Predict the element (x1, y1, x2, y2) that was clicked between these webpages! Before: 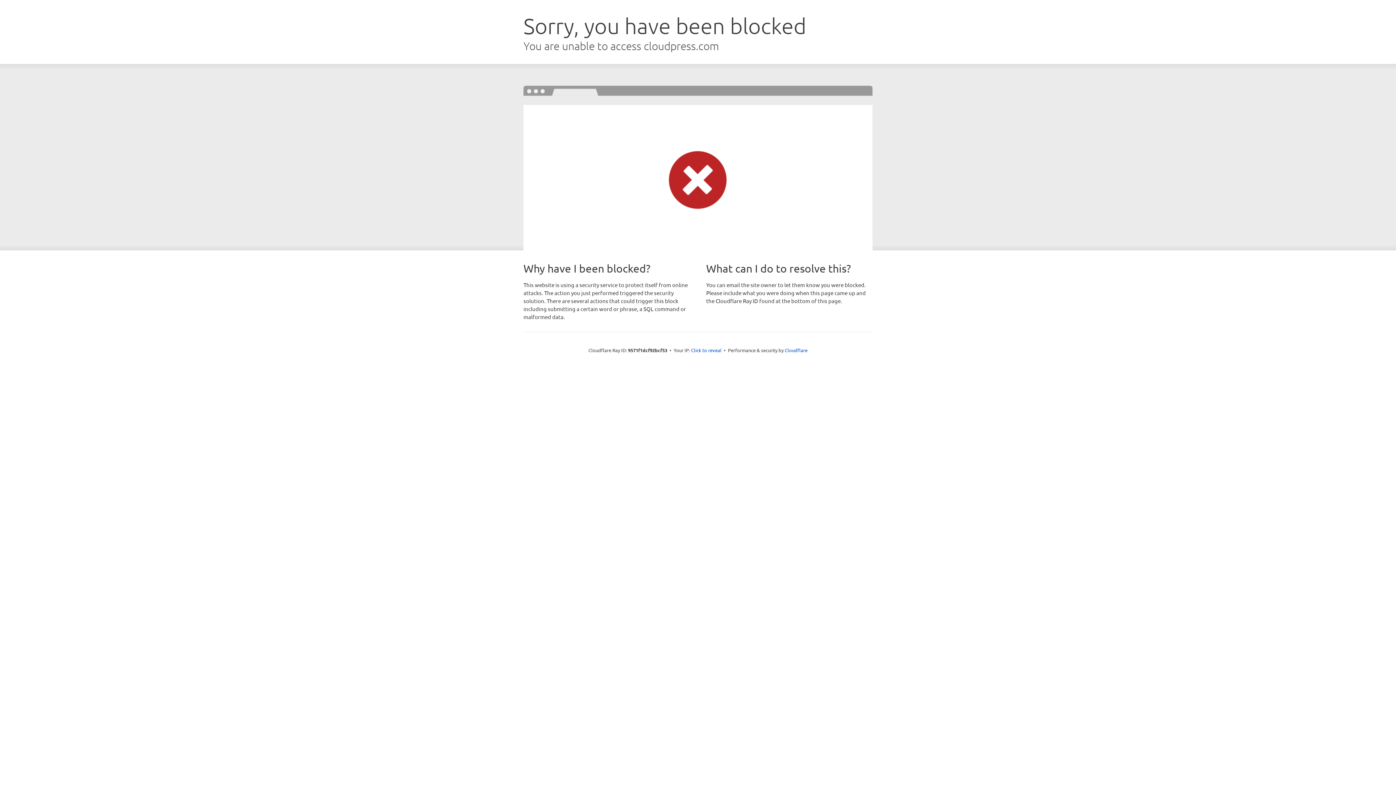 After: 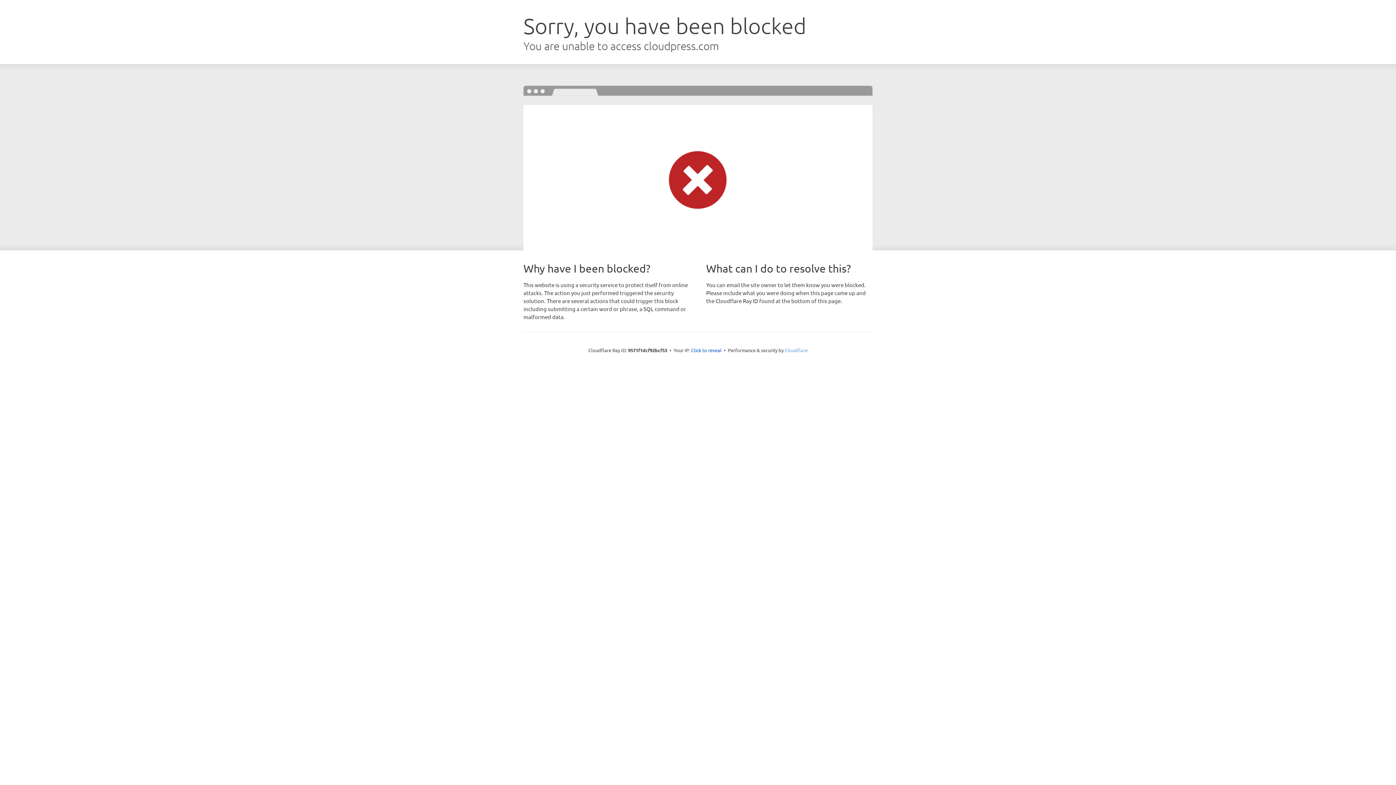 Action: bbox: (784, 347, 807, 353) label: Cloudflare